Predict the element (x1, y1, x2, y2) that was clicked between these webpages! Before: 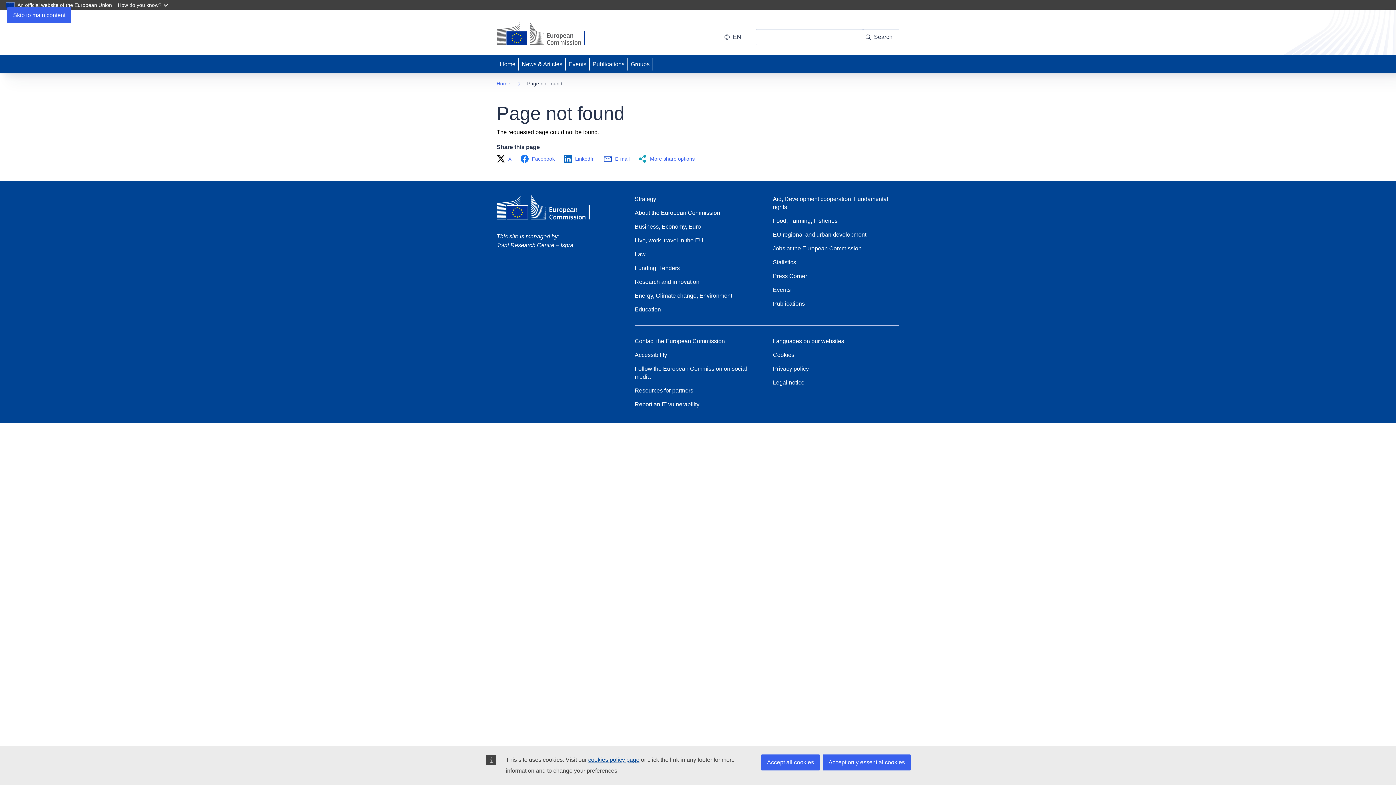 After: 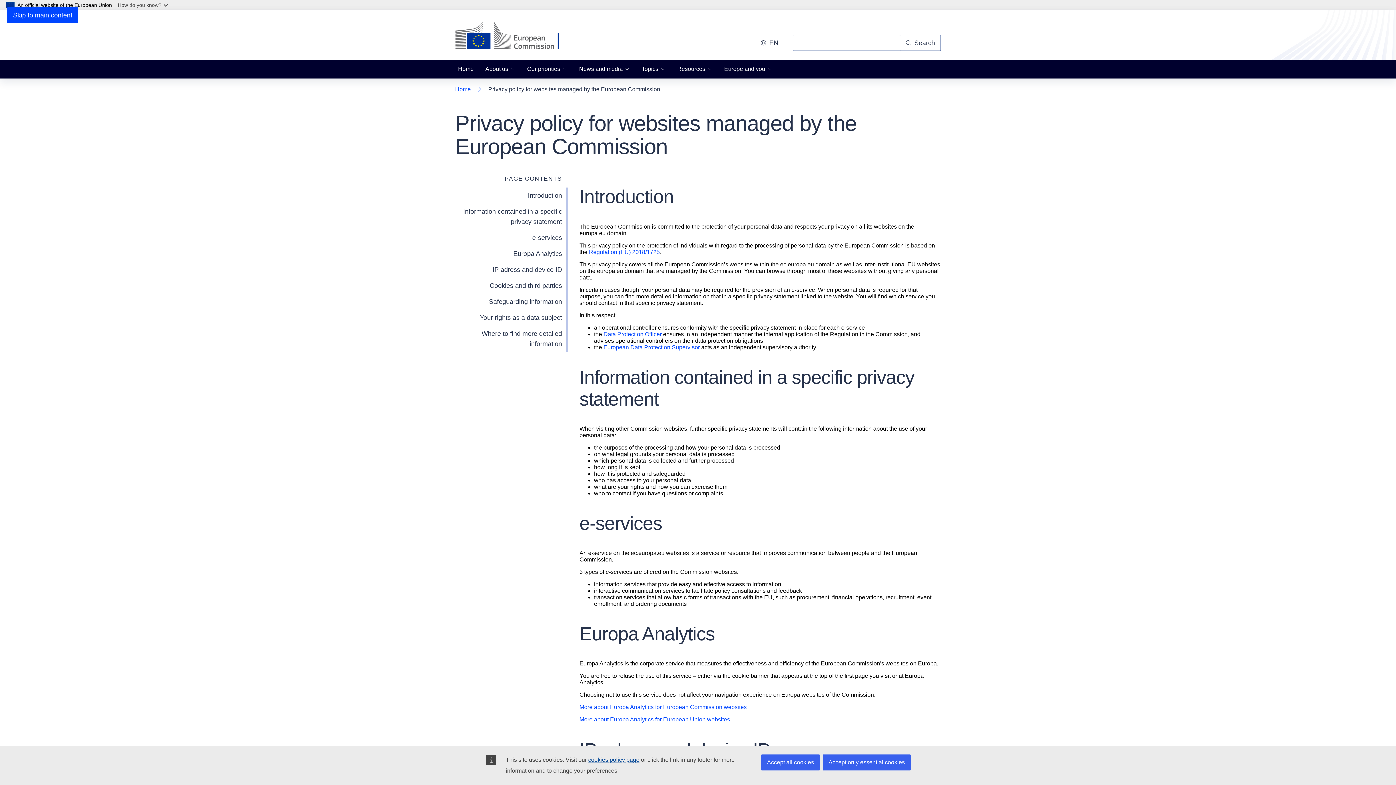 Action: bbox: (773, 365, 809, 373) label: Privacy policy